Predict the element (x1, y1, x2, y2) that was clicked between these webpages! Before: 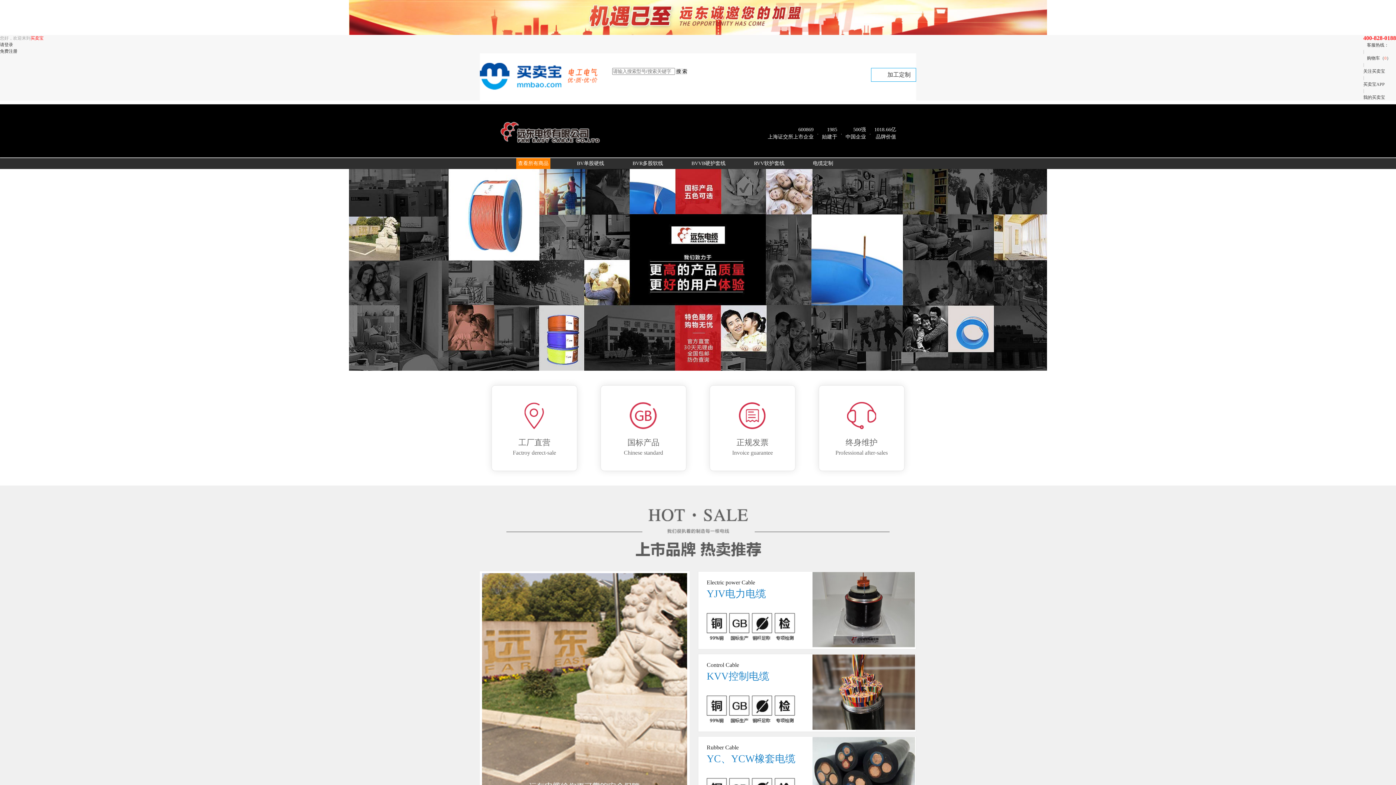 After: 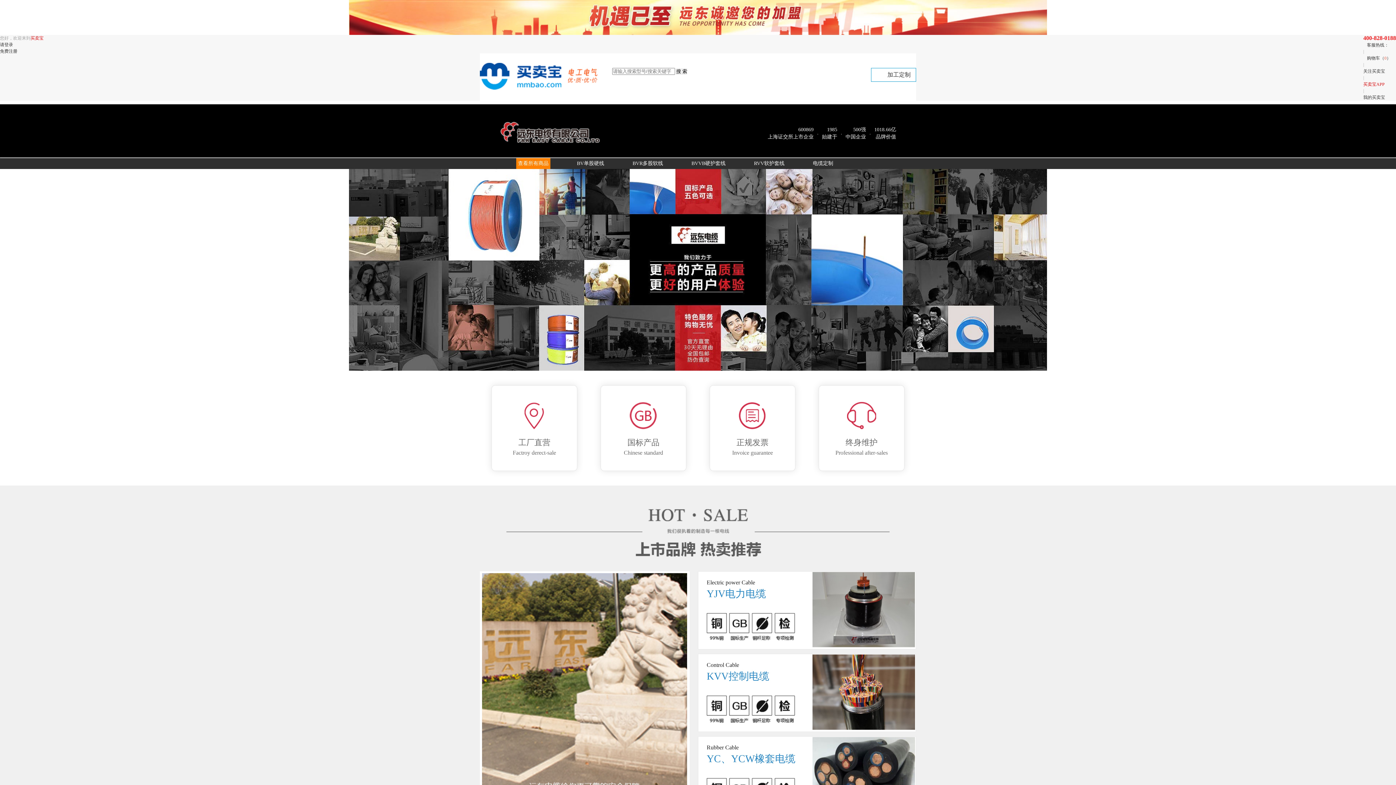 Action: label: 买卖宝APP bbox: (1363, 81, 1385, 86)